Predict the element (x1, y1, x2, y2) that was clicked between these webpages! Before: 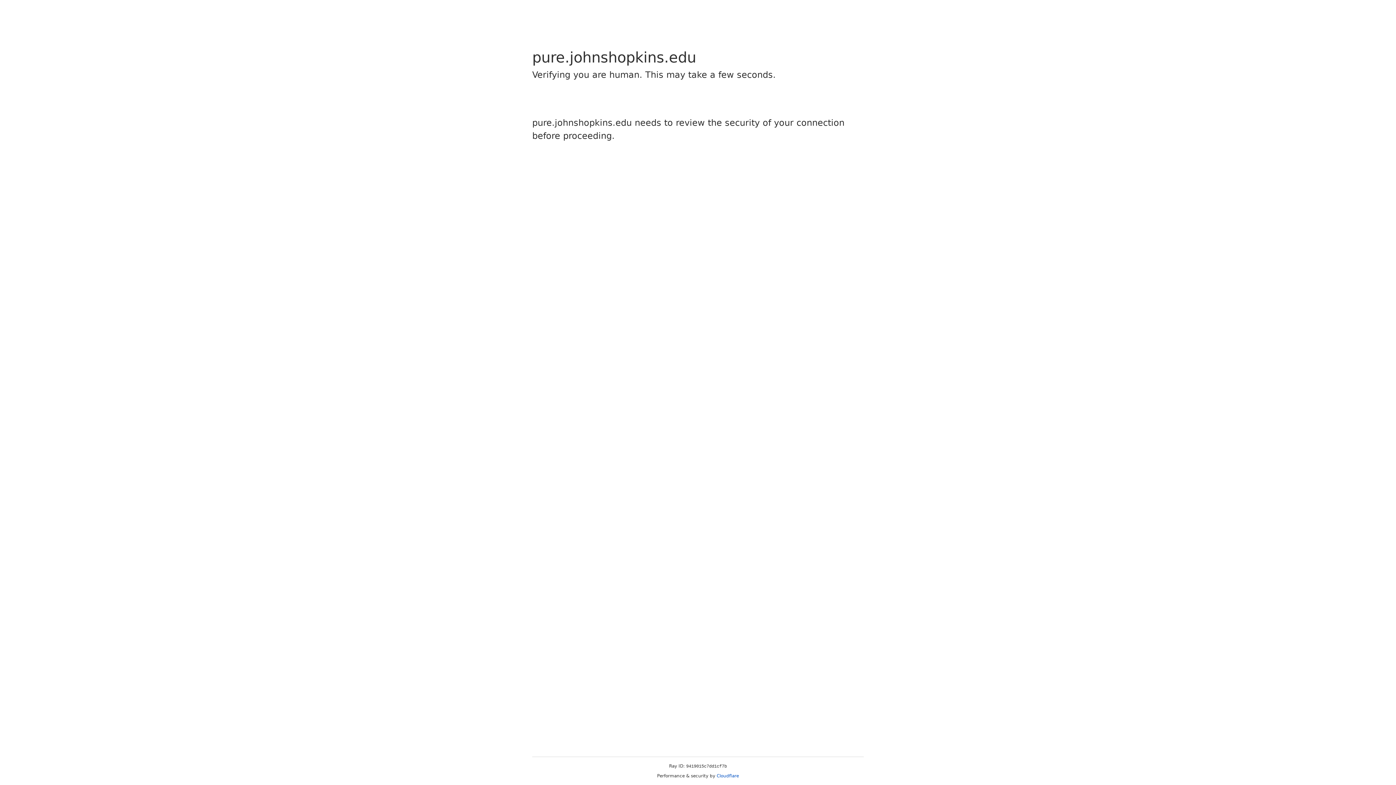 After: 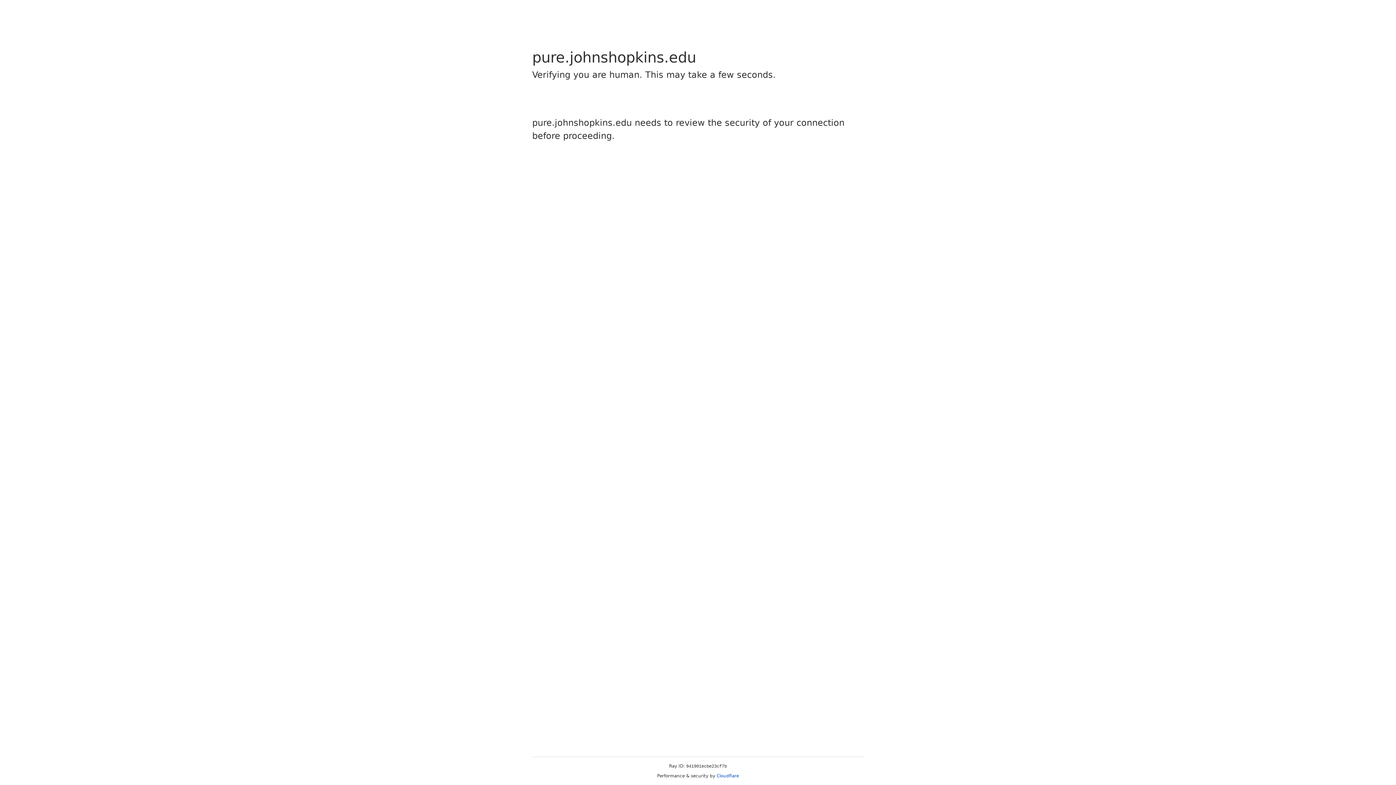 Action: bbox: (716, 773, 739, 778) label: Cloudflare